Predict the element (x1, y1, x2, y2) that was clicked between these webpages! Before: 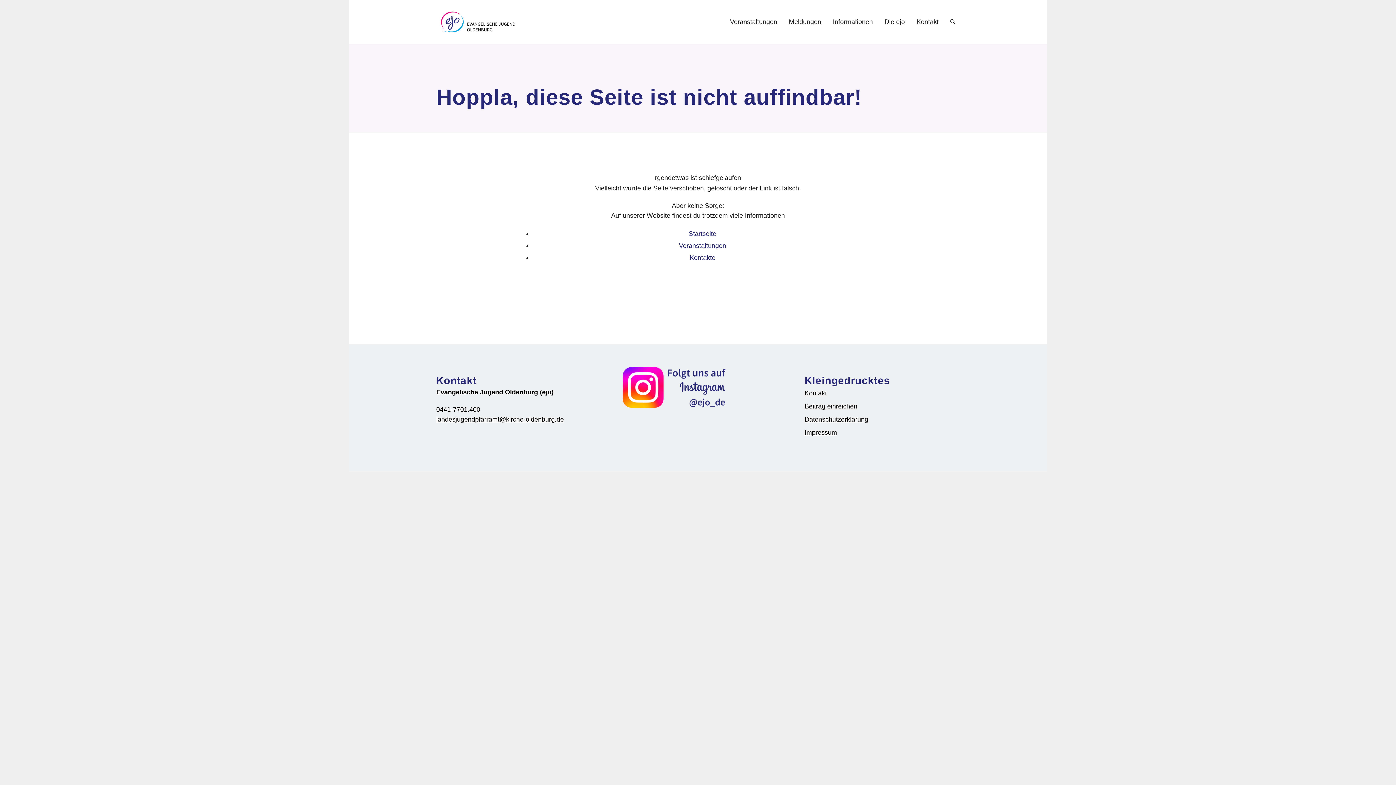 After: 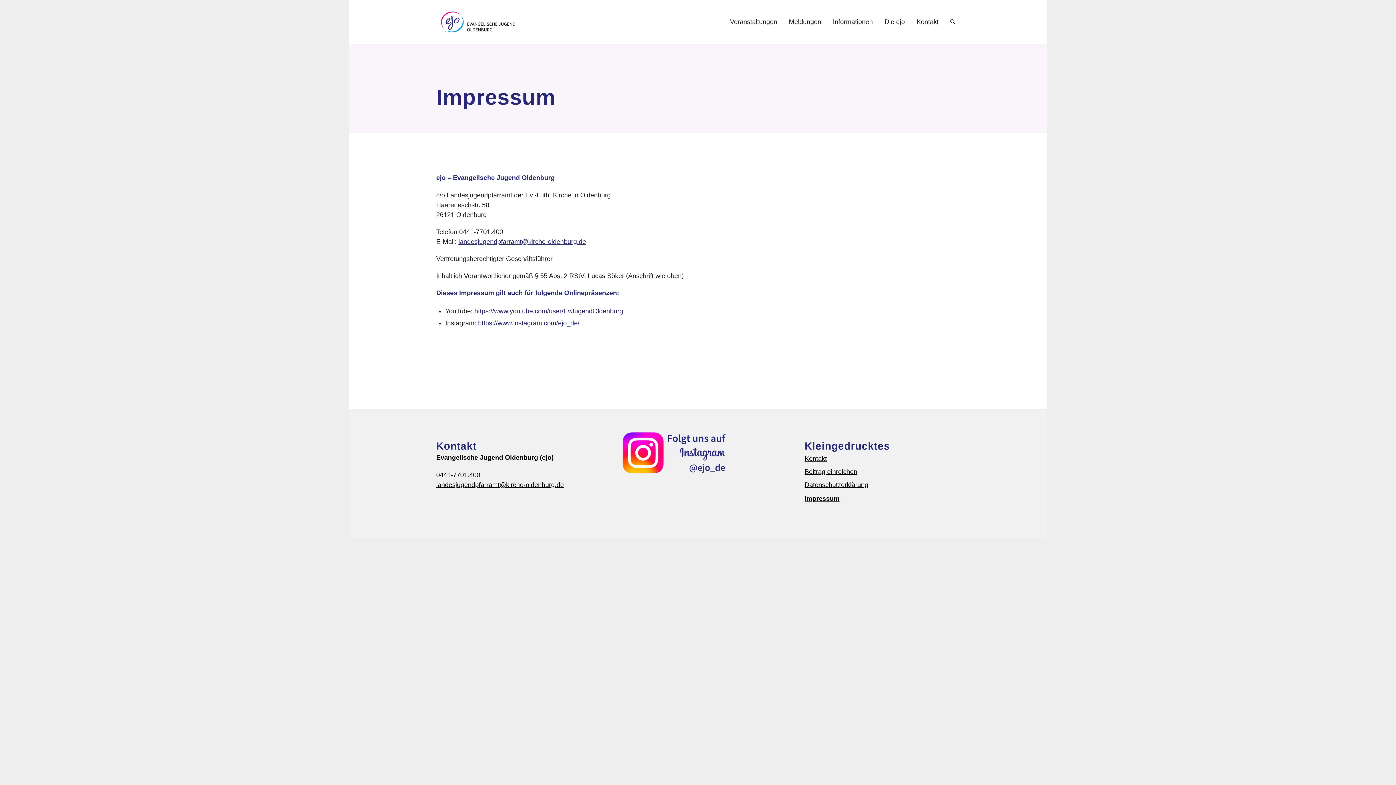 Action: label: Impressum bbox: (804, 426, 959, 439)